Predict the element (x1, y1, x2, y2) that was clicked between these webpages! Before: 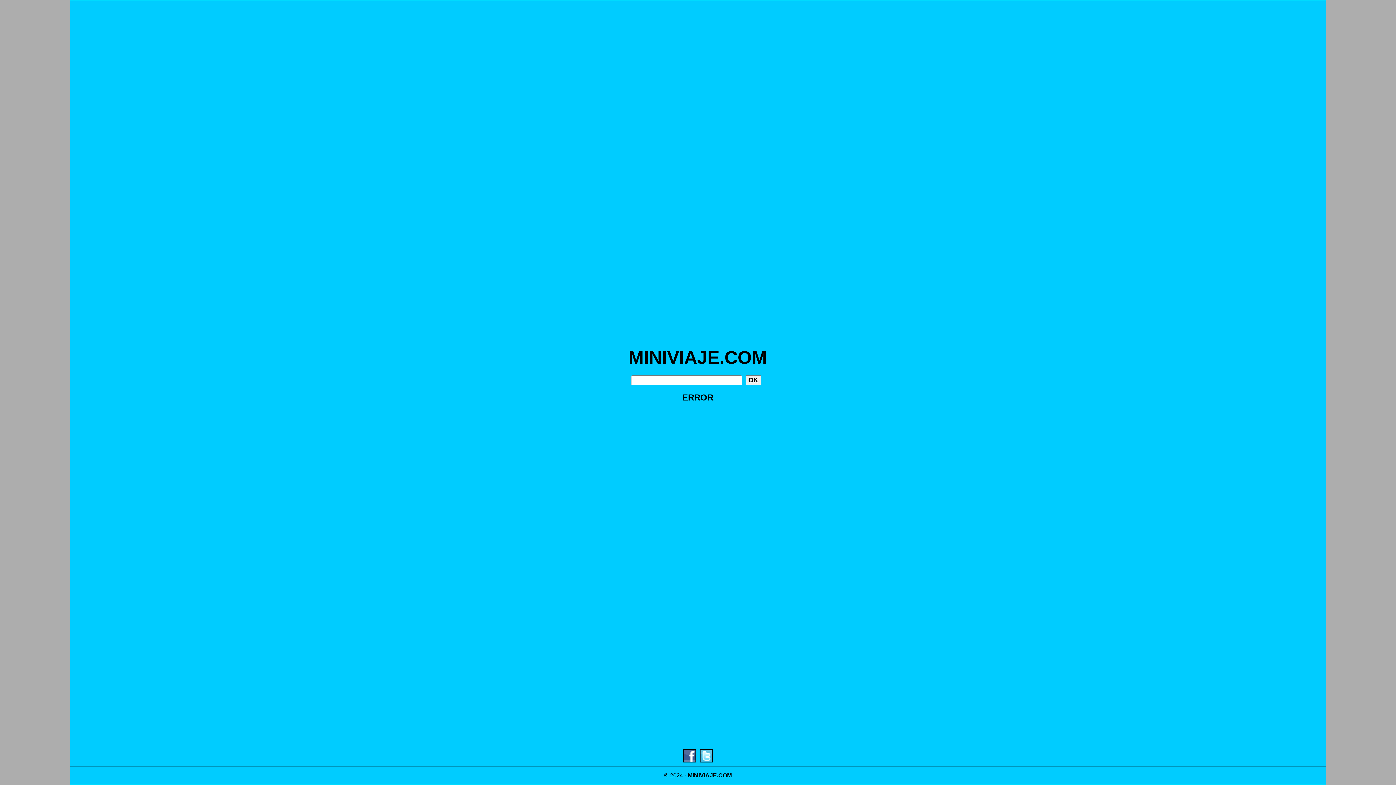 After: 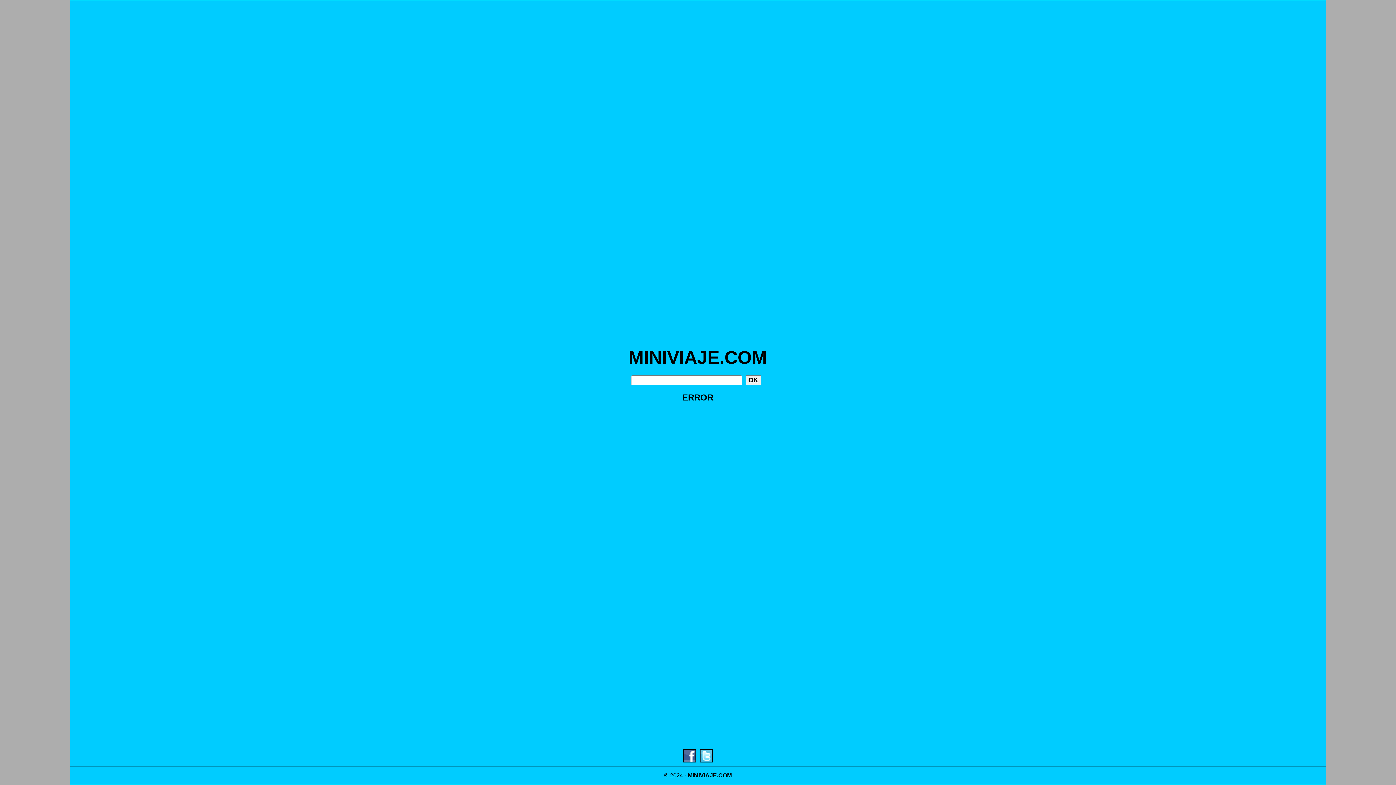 Action: bbox: (700, 761, 713, 767)